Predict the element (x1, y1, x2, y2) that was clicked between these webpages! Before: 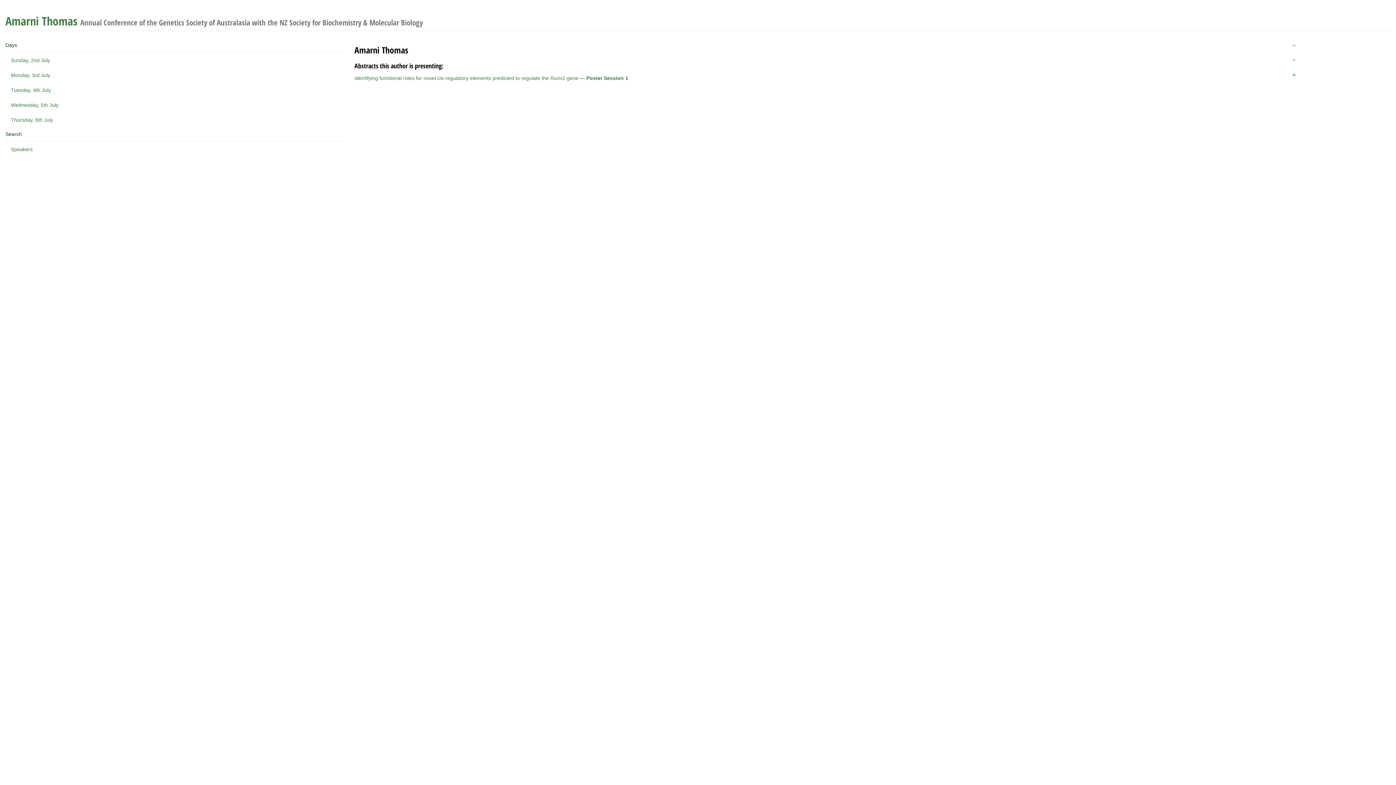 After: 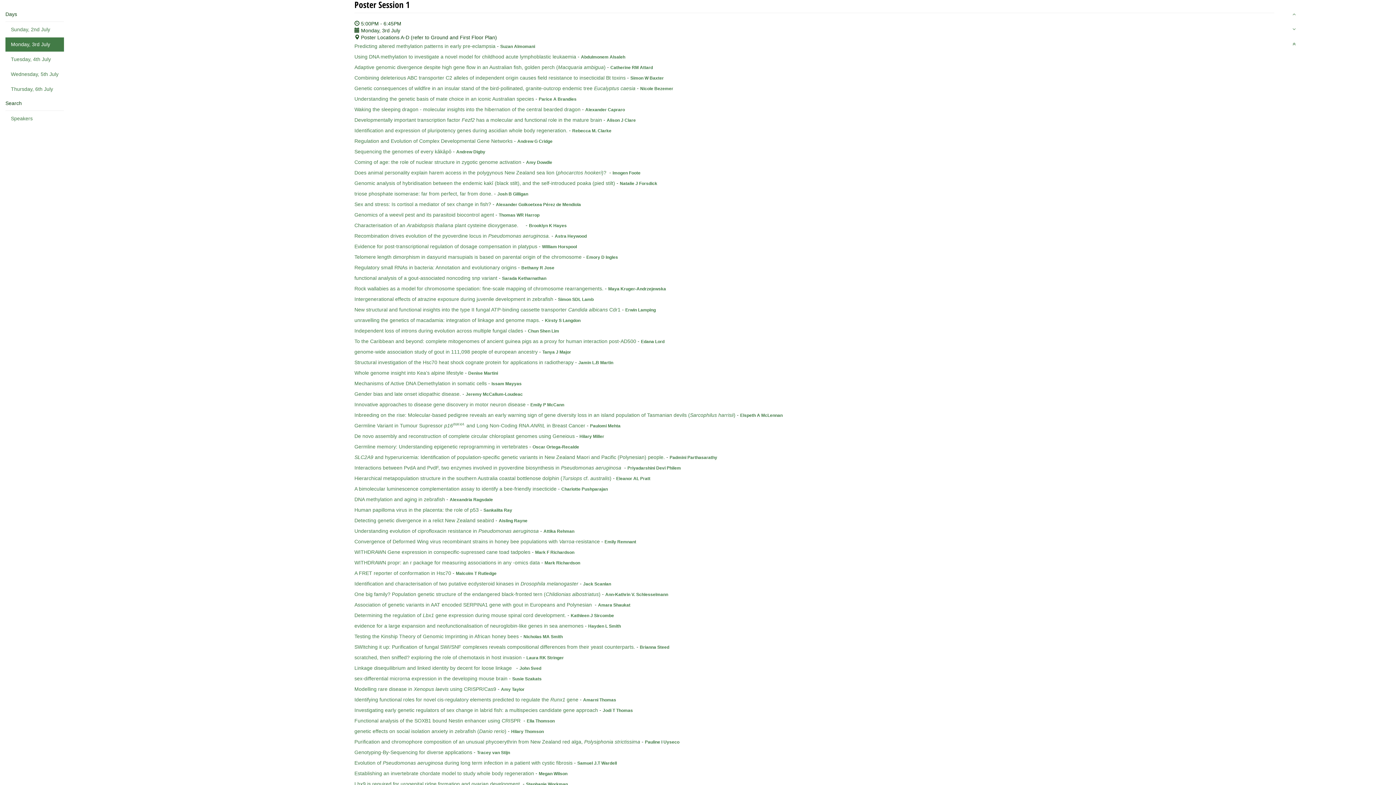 Action: label: Poster Session 1 bbox: (586, 75, 628, 81)